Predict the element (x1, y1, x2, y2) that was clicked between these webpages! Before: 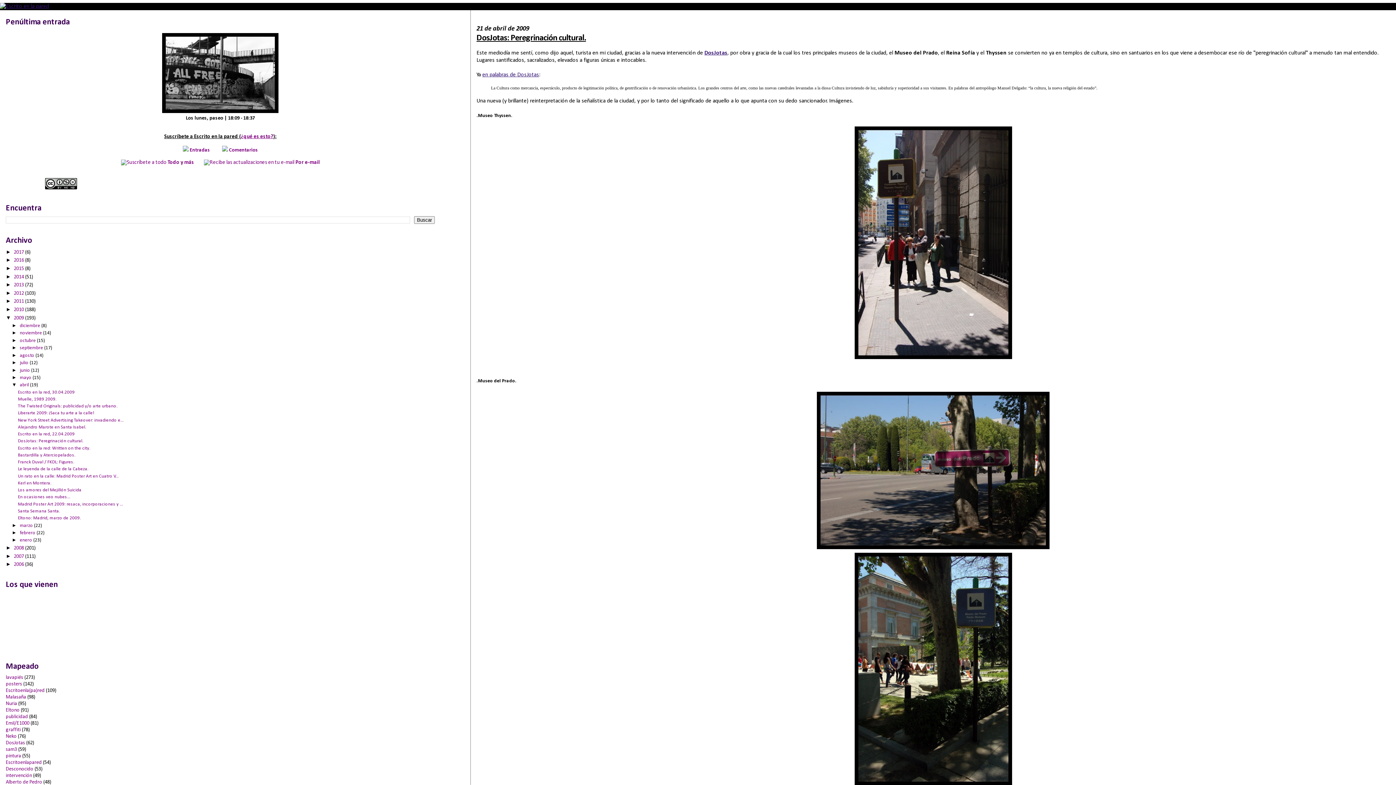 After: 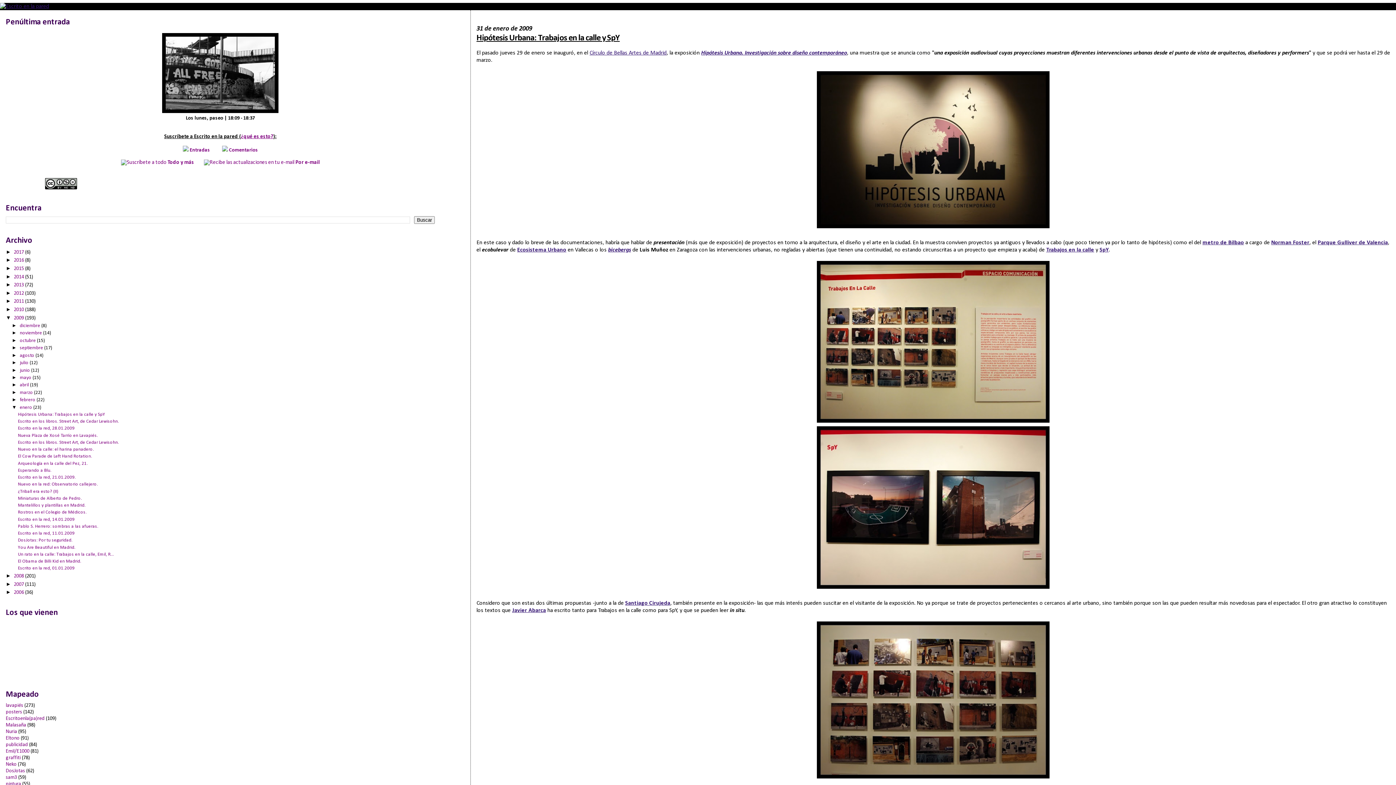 Action: label: enero  bbox: (19, 538, 33, 543)